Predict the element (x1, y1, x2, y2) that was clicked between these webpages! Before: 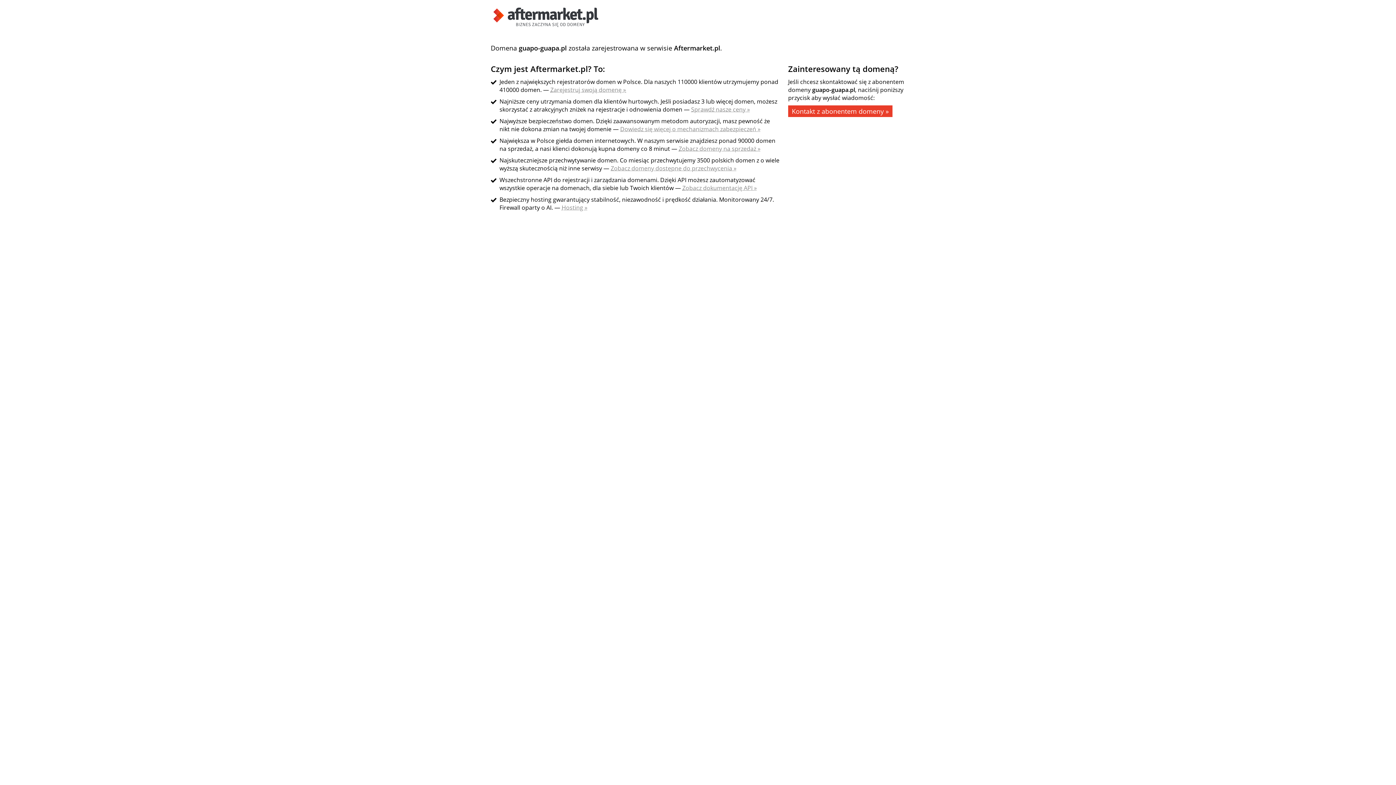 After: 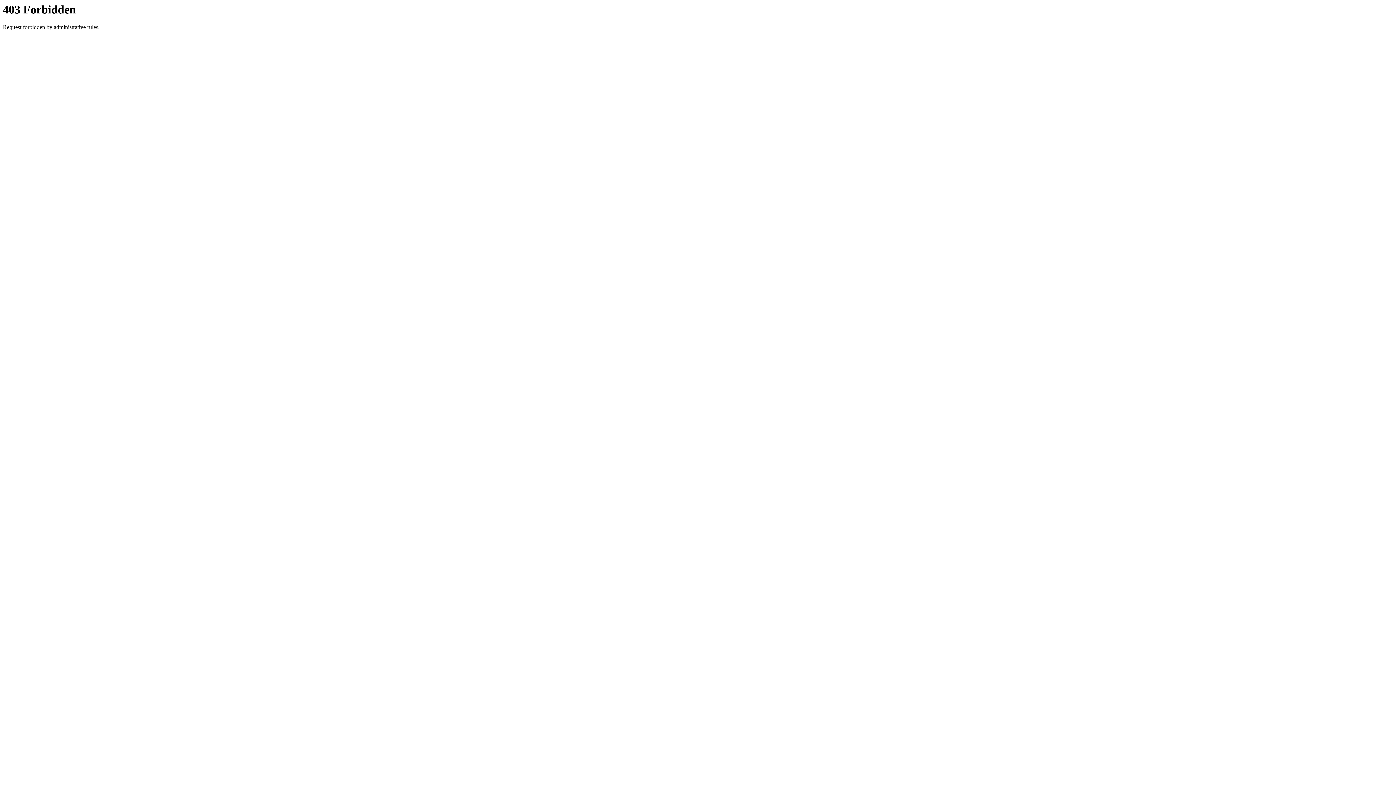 Action: label: Zobacz domeny dostępne do przechwycenia » bbox: (610, 164, 736, 172)